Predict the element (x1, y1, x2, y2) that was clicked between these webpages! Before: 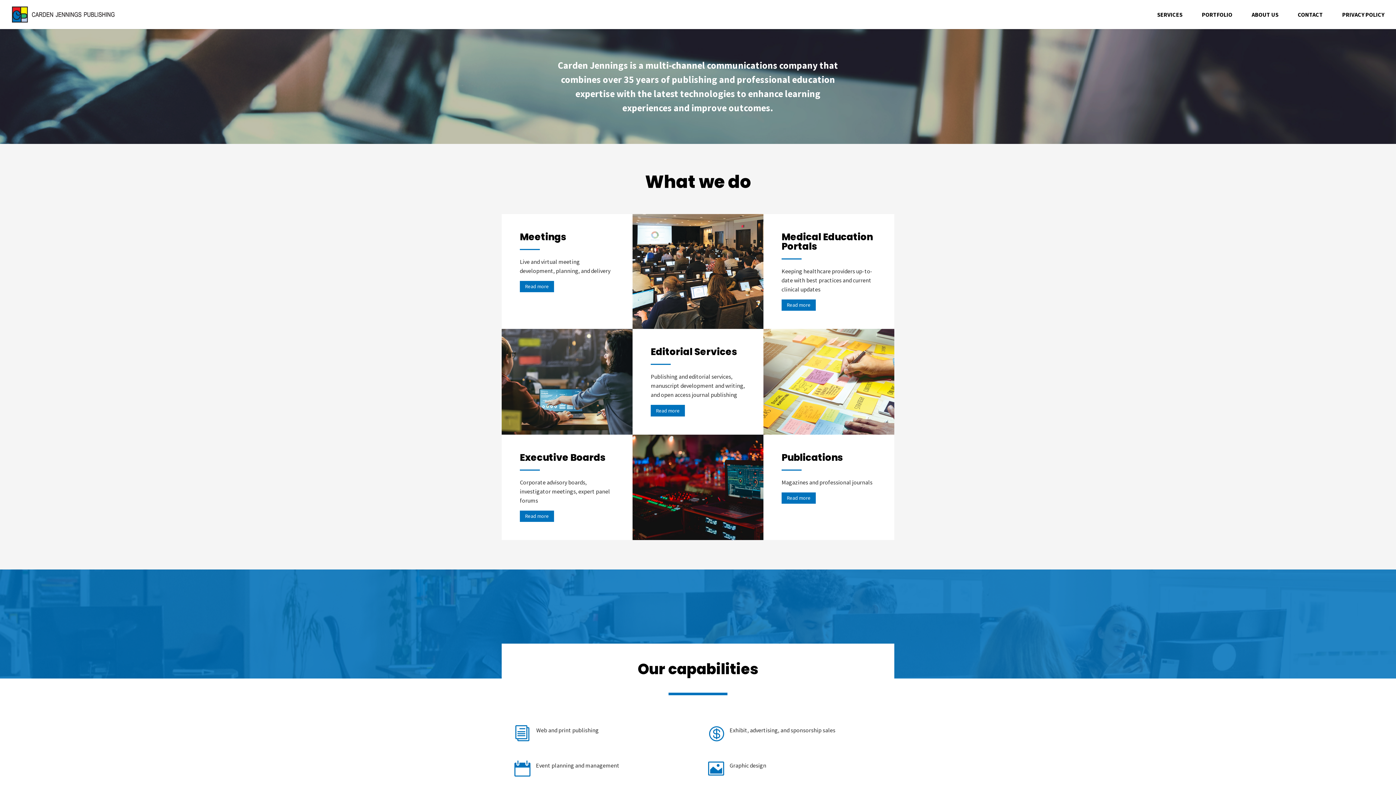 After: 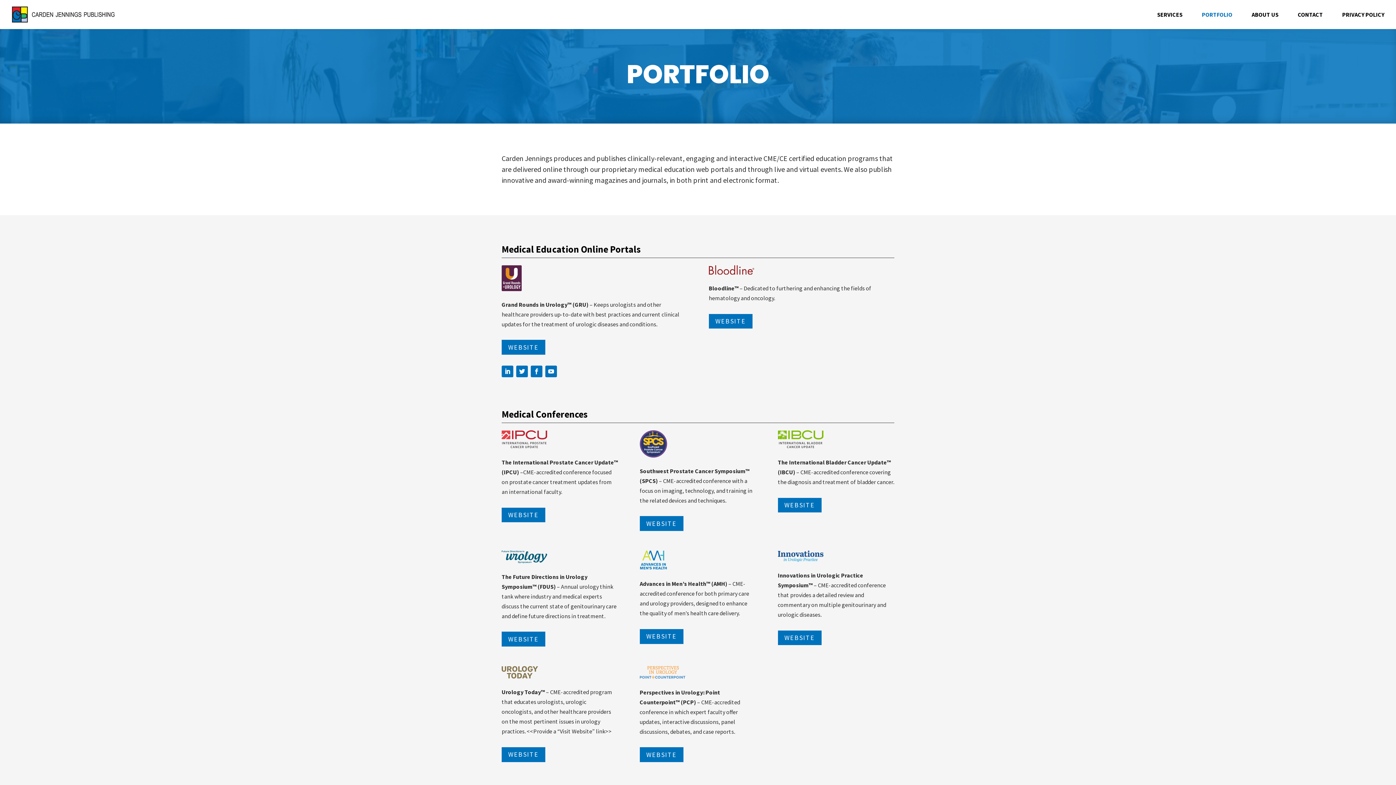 Action: label: PORTFOLIO bbox: (1202, 12, 1232, 29)